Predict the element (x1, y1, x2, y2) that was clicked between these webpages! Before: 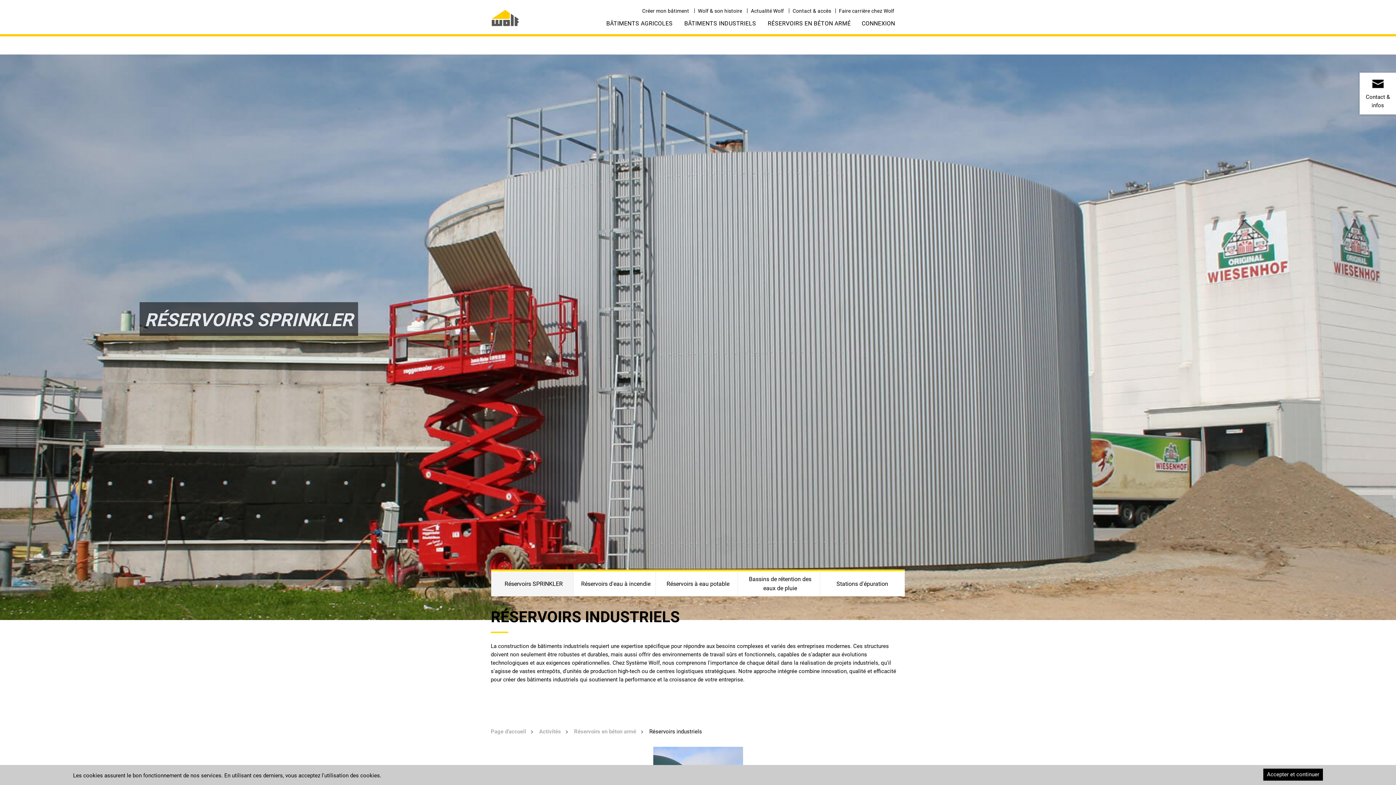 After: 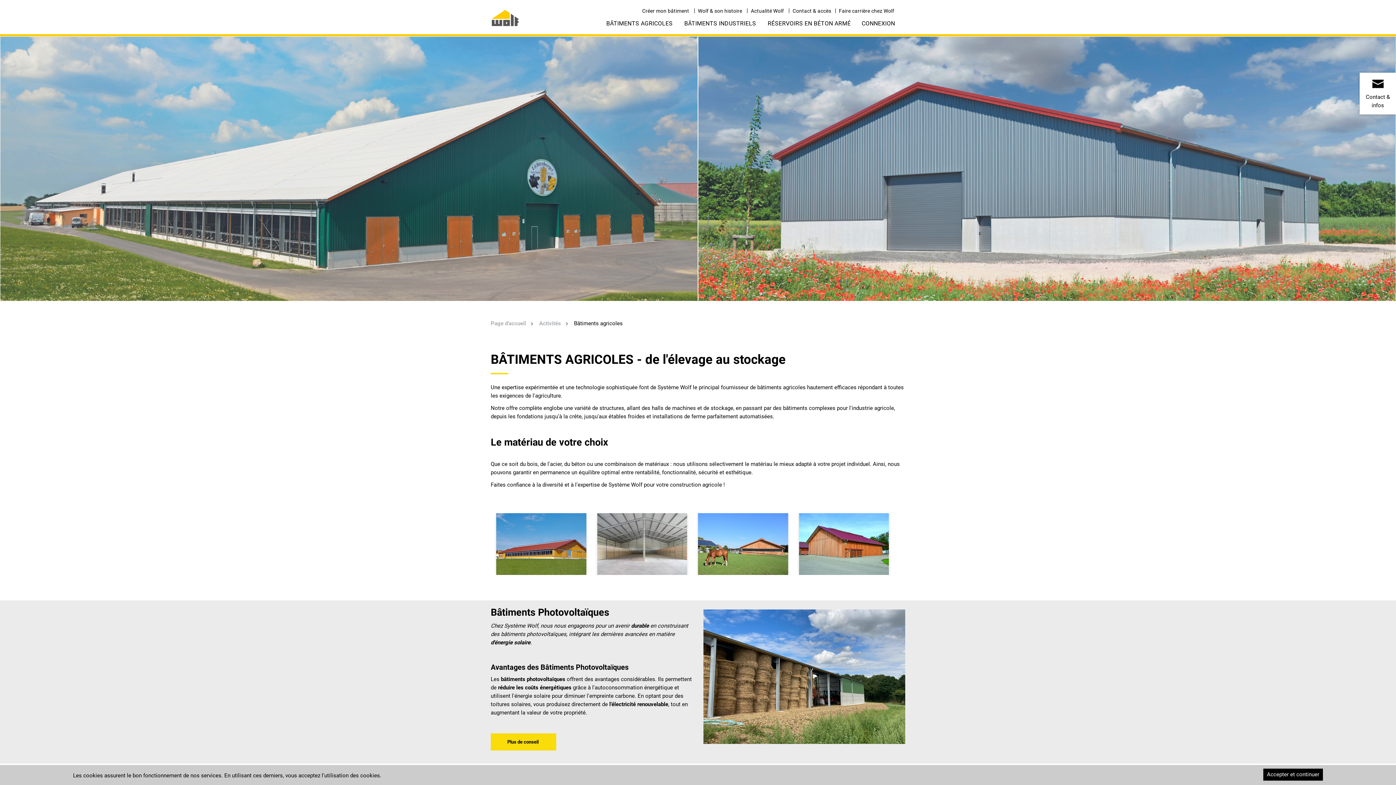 Action: bbox: (606, 14, 674, 32) label: BÂTIMENTS AGRICOLES